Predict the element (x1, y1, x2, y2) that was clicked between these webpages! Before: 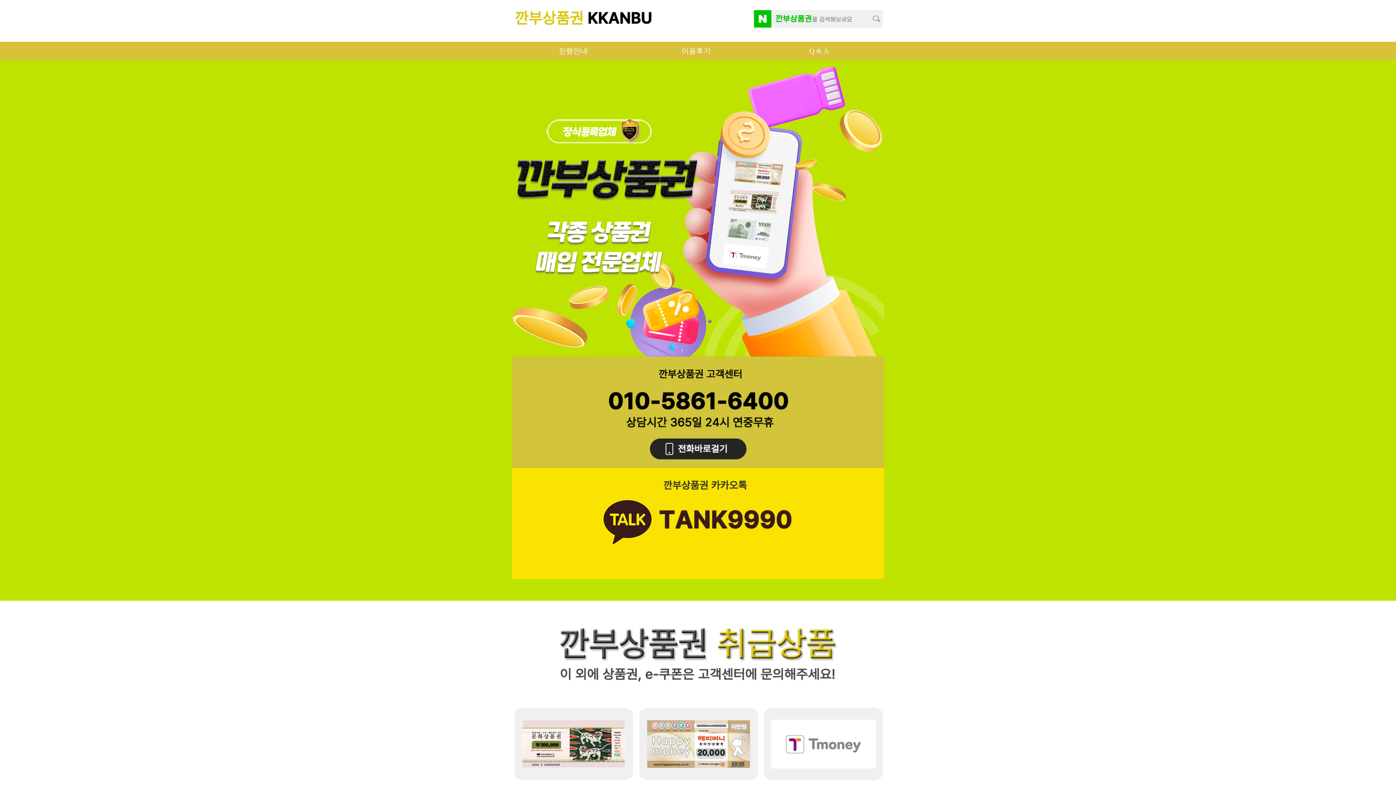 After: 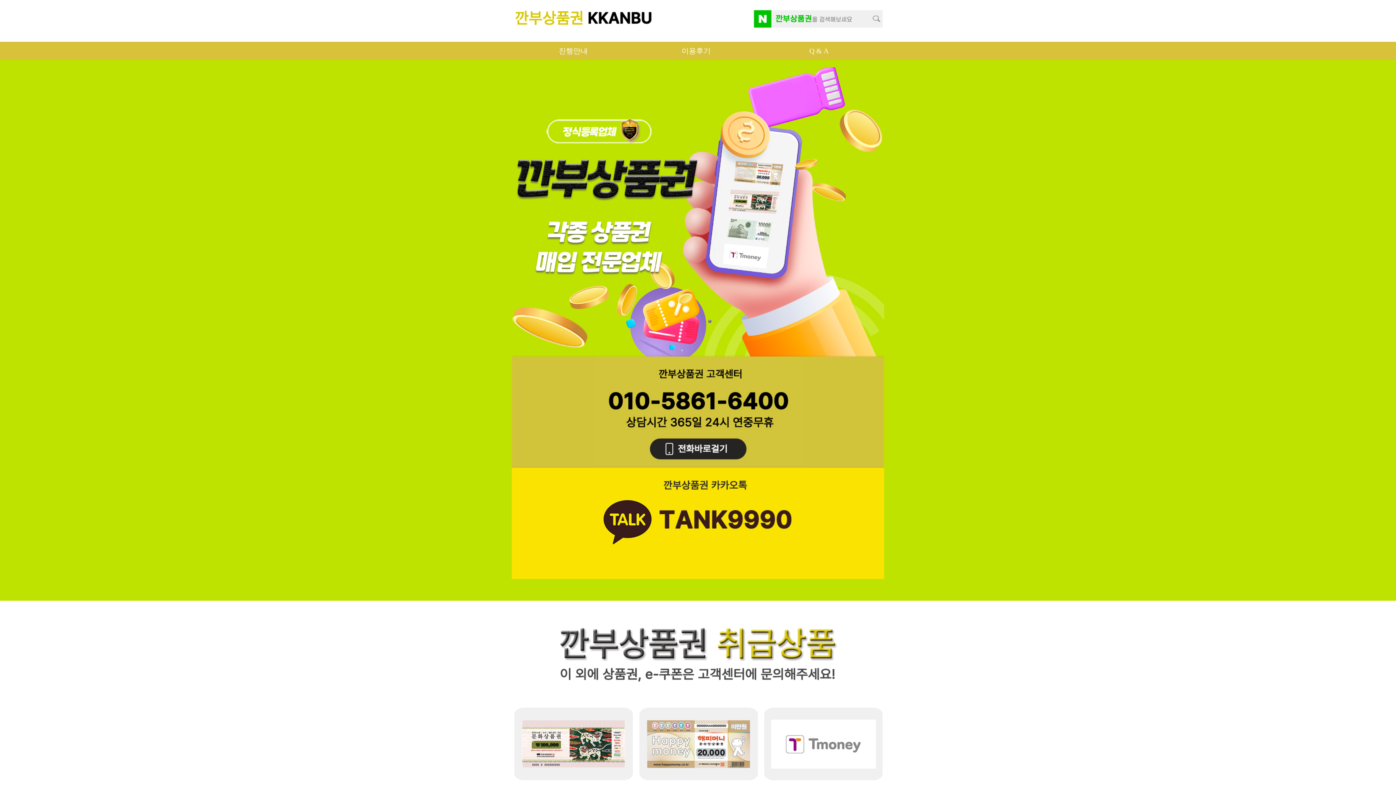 Action: label: 이용후기 bbox: (634, 41, 757, 60)